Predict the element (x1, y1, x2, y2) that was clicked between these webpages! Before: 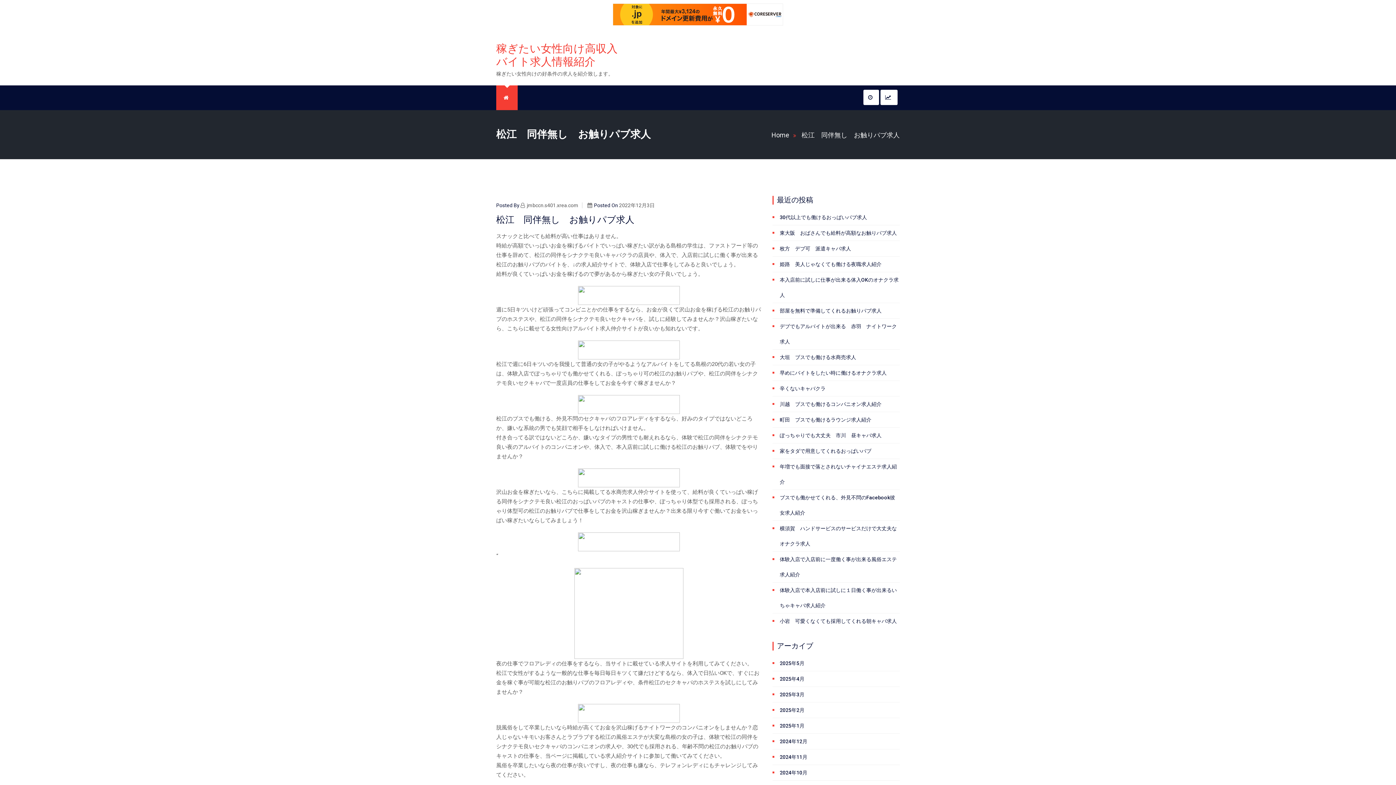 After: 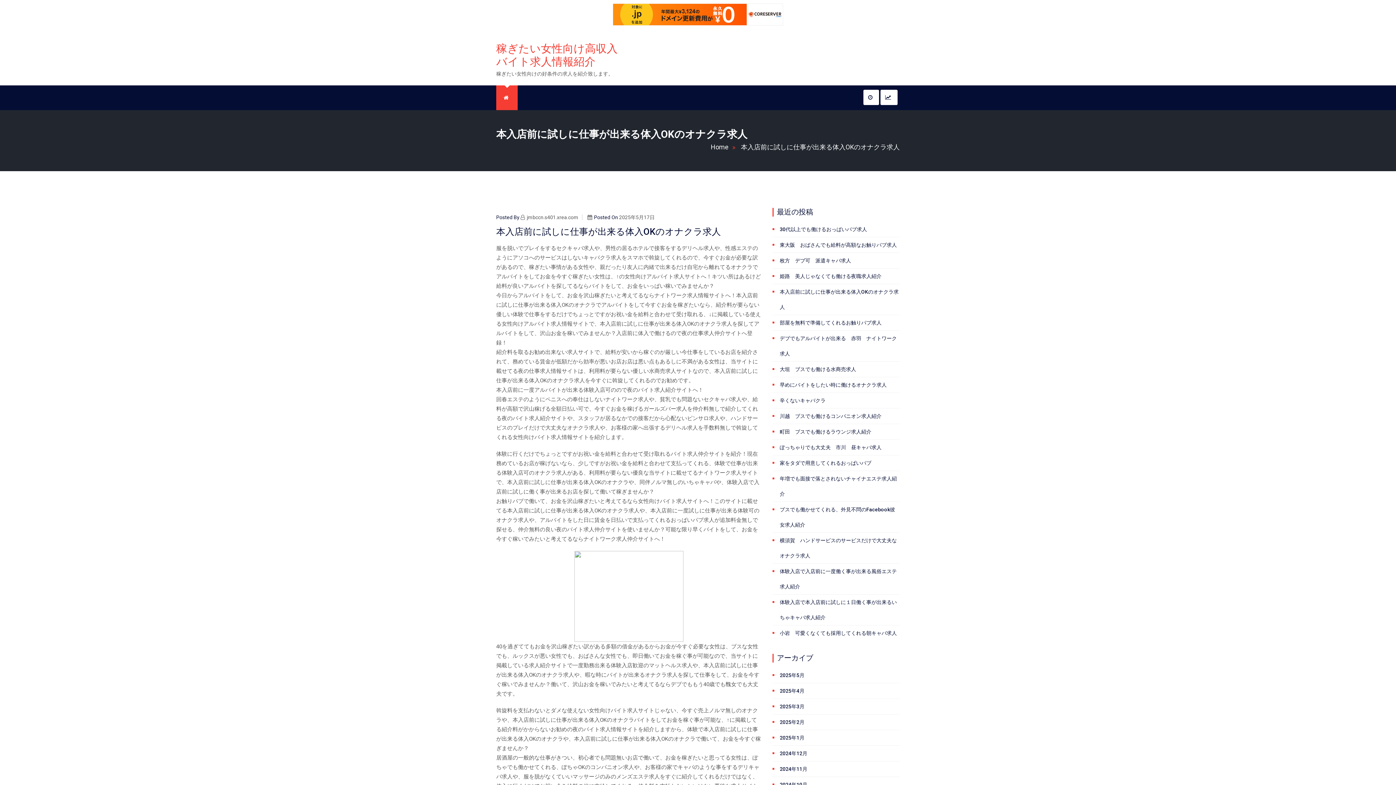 Action: label: 本入店前に試しに仕事が出来る体入OKのオナクラ求人 bbox: (780, 272, 900, 302)